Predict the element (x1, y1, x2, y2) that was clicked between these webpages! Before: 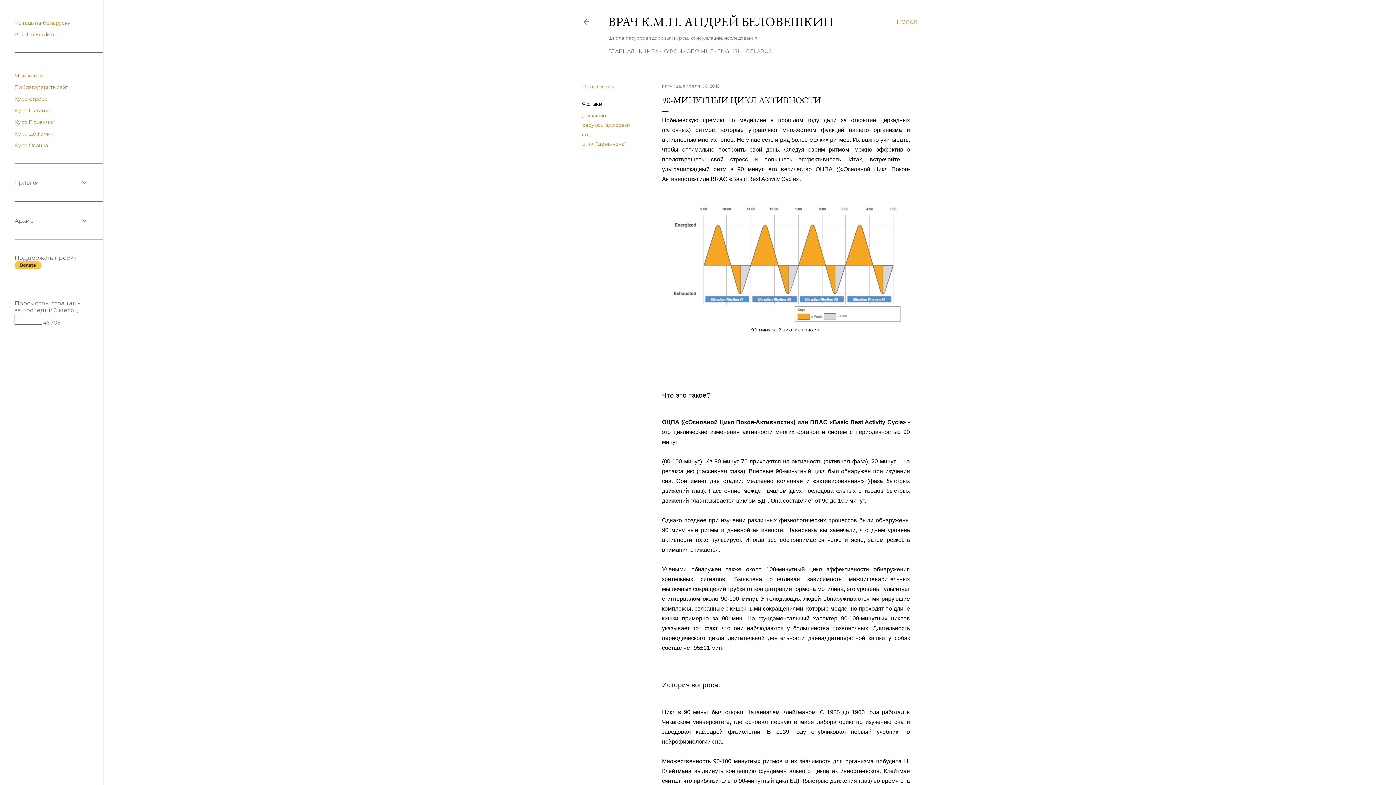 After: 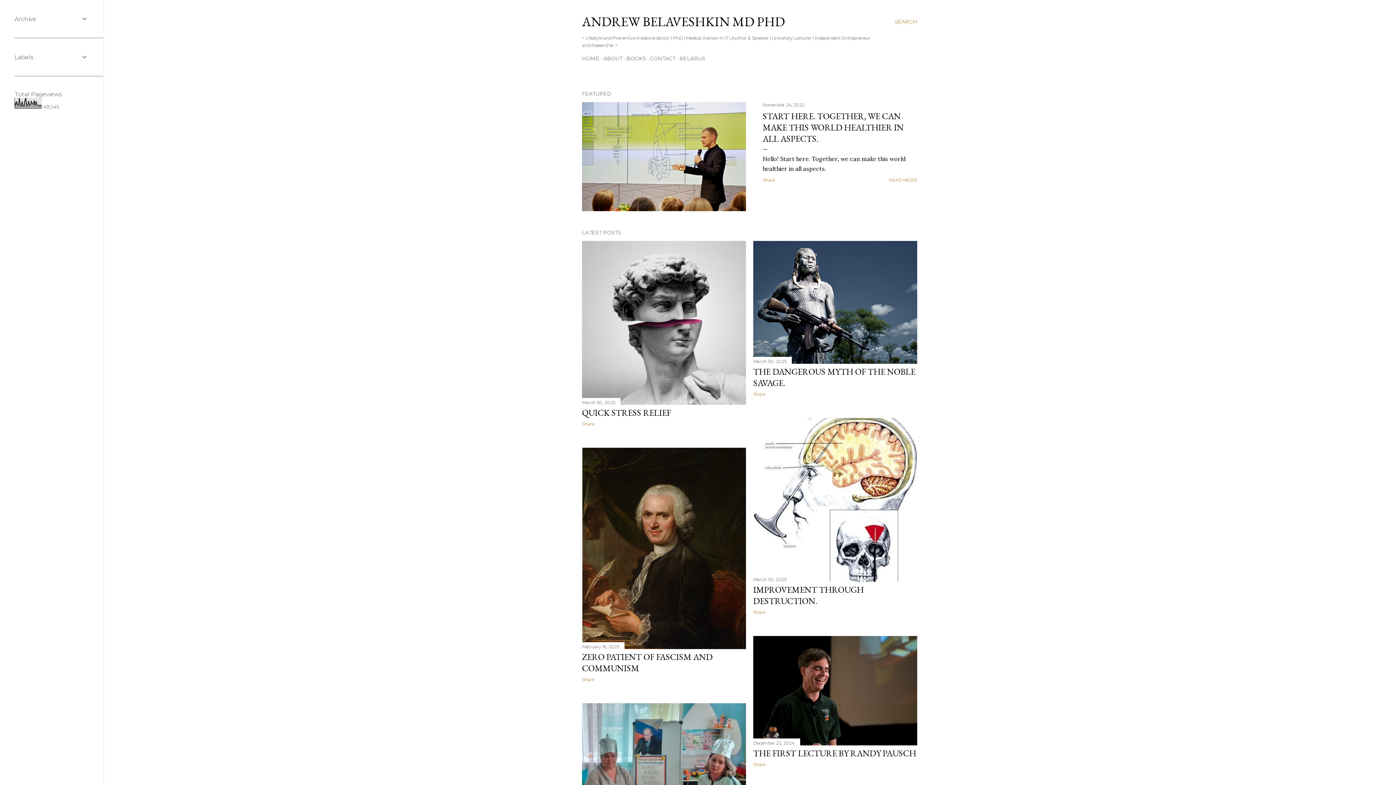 Action: bbox: (717, 48, 742, 54) label: ENGLISH